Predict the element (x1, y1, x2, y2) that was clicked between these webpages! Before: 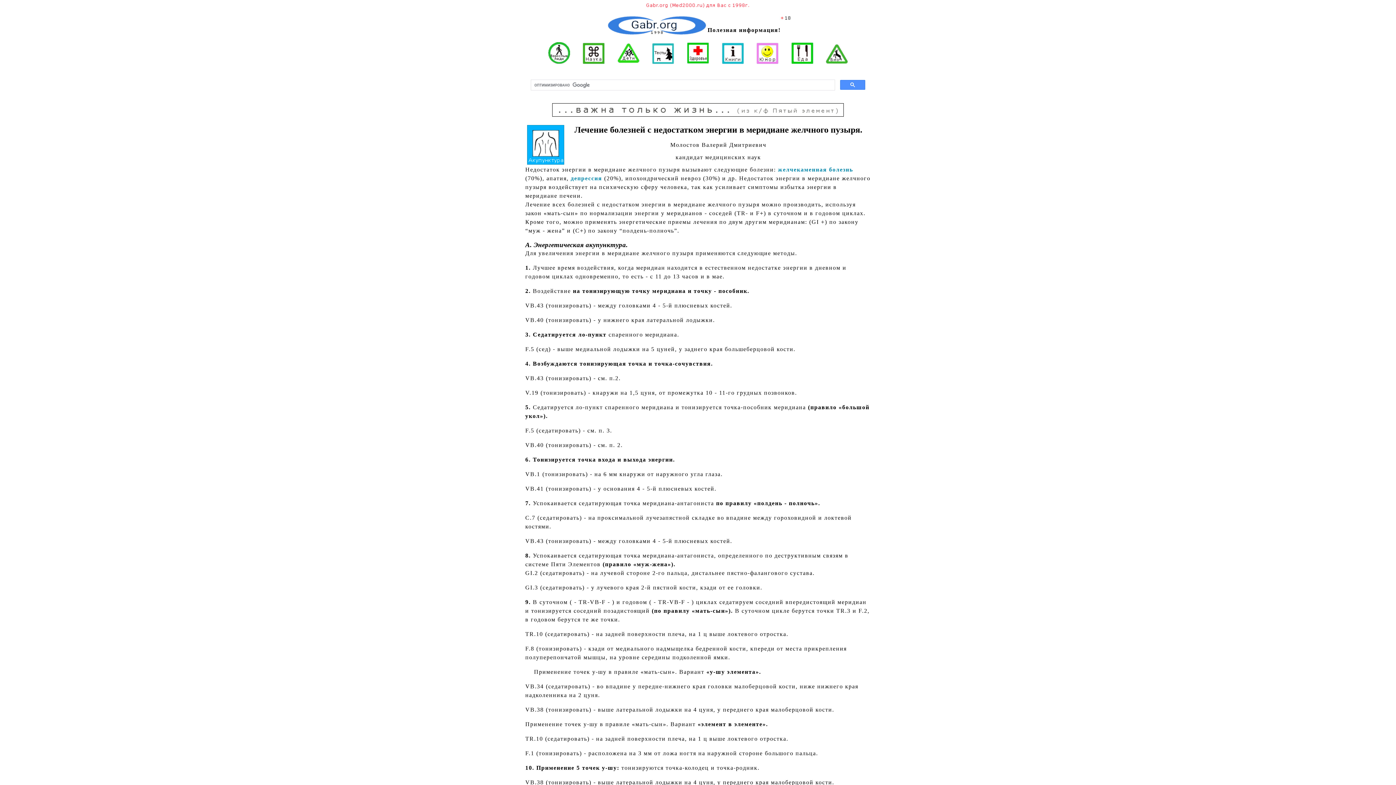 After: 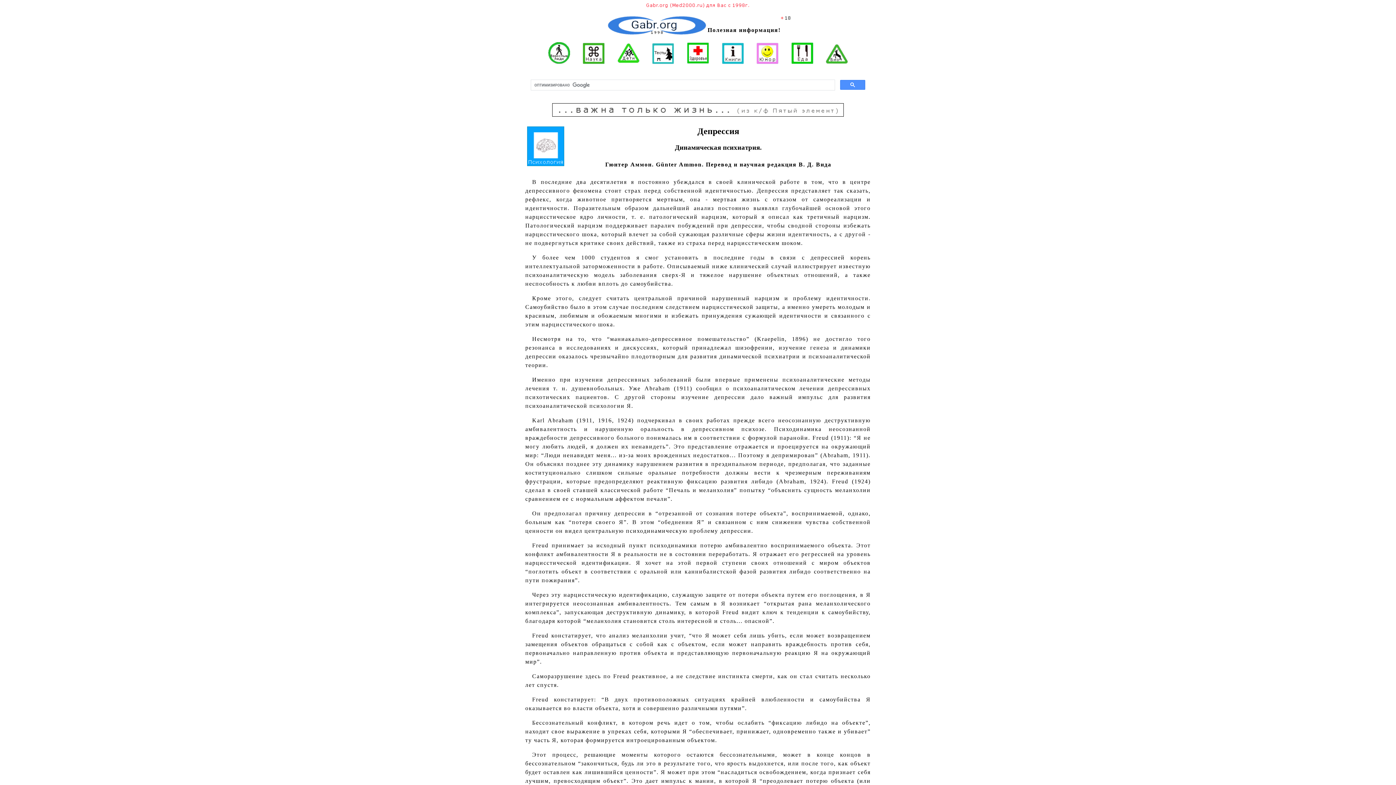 Action: label: депрессия bbox: (570, 175, 602, 181)